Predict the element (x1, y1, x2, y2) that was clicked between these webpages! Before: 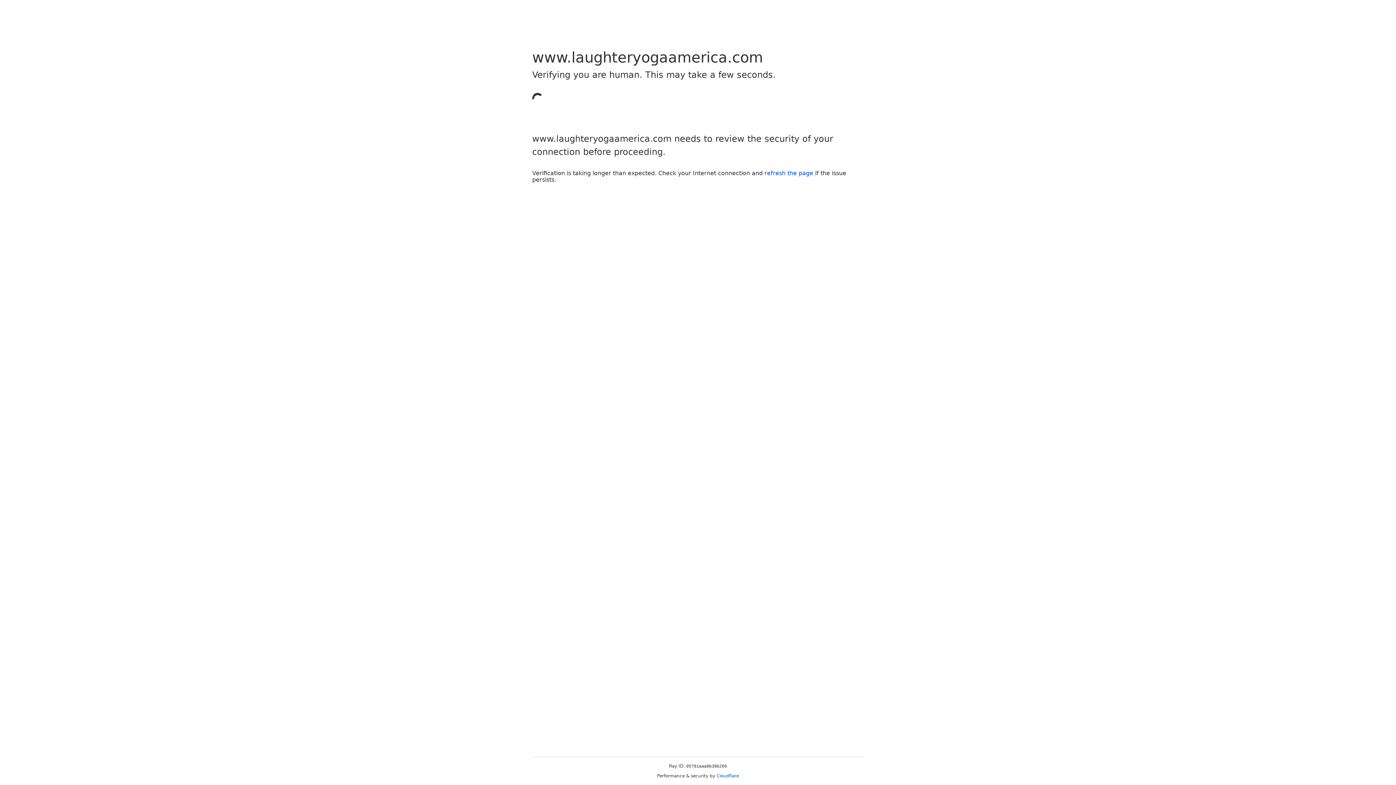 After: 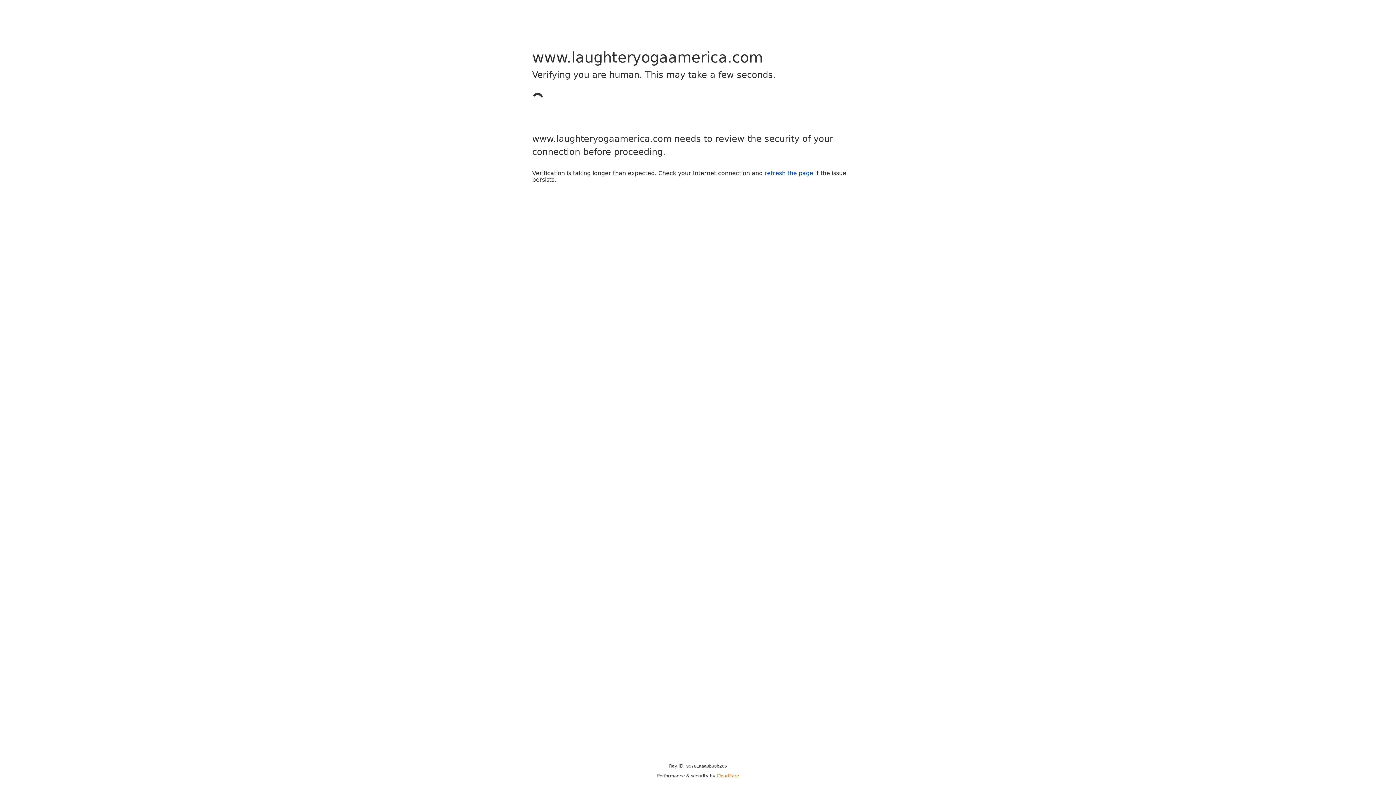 Action: label: Cloudflare bbox: (716, 773, 739, 778)